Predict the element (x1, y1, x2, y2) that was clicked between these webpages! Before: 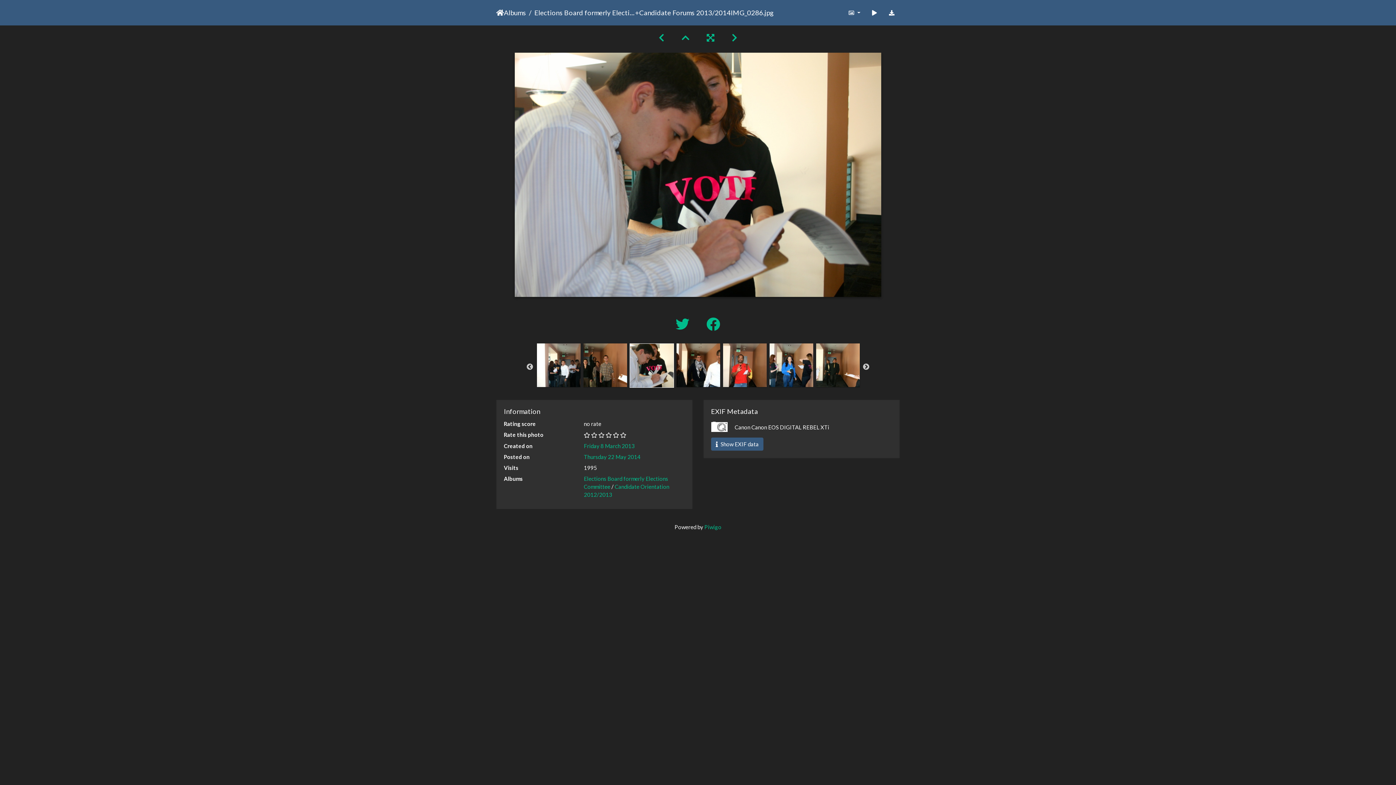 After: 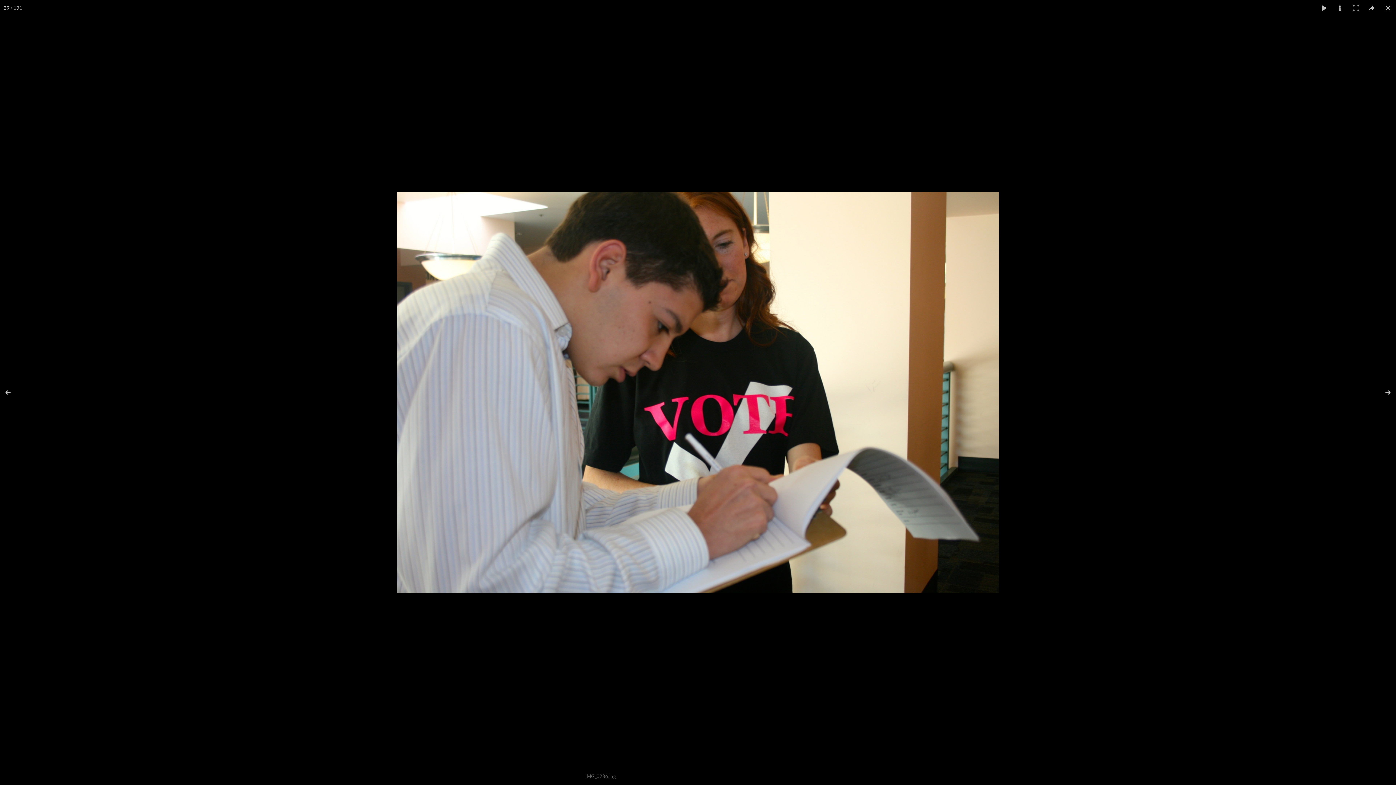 Action: bbox: (698, 32, 723, 43)